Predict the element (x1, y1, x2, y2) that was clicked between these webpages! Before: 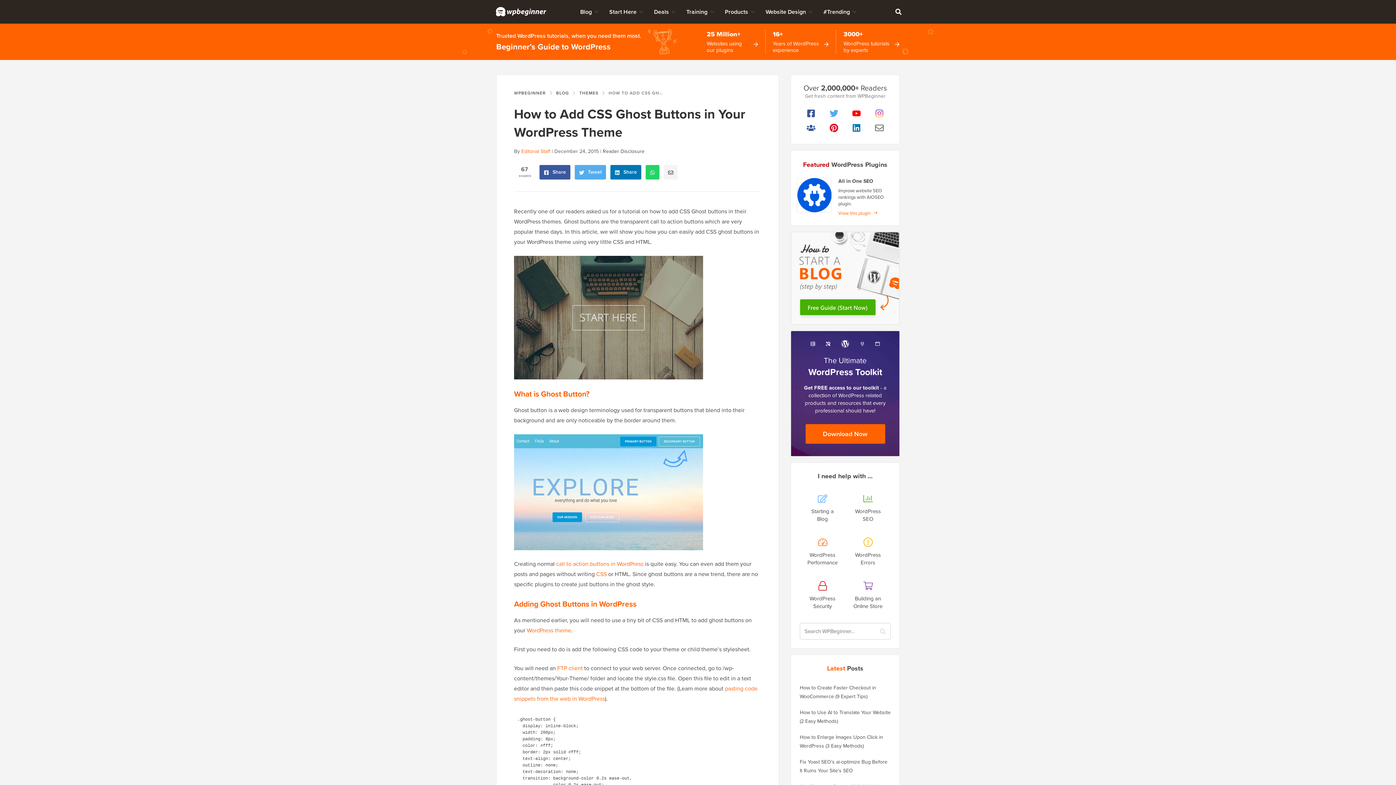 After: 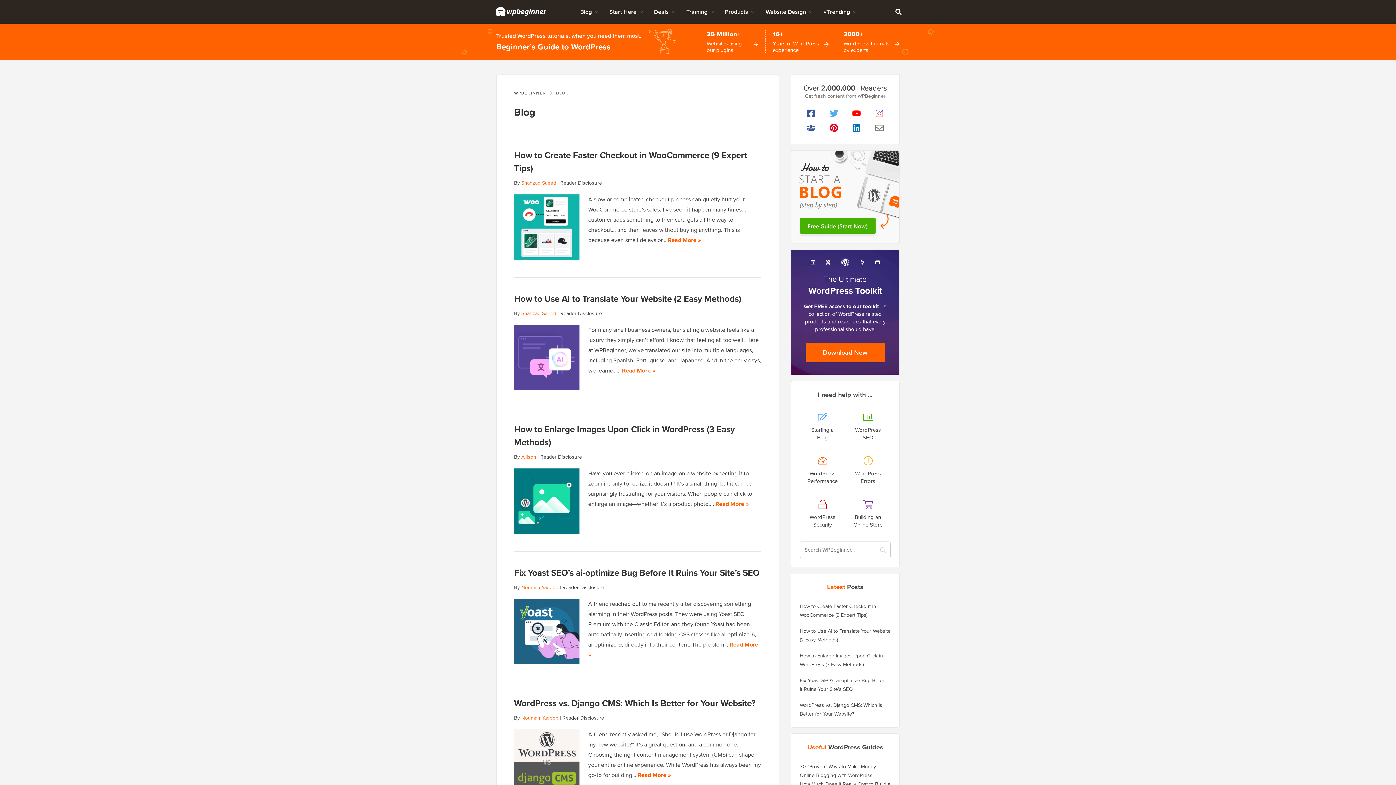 Action: label: Blog bbox: (574, 0, 603, 23)